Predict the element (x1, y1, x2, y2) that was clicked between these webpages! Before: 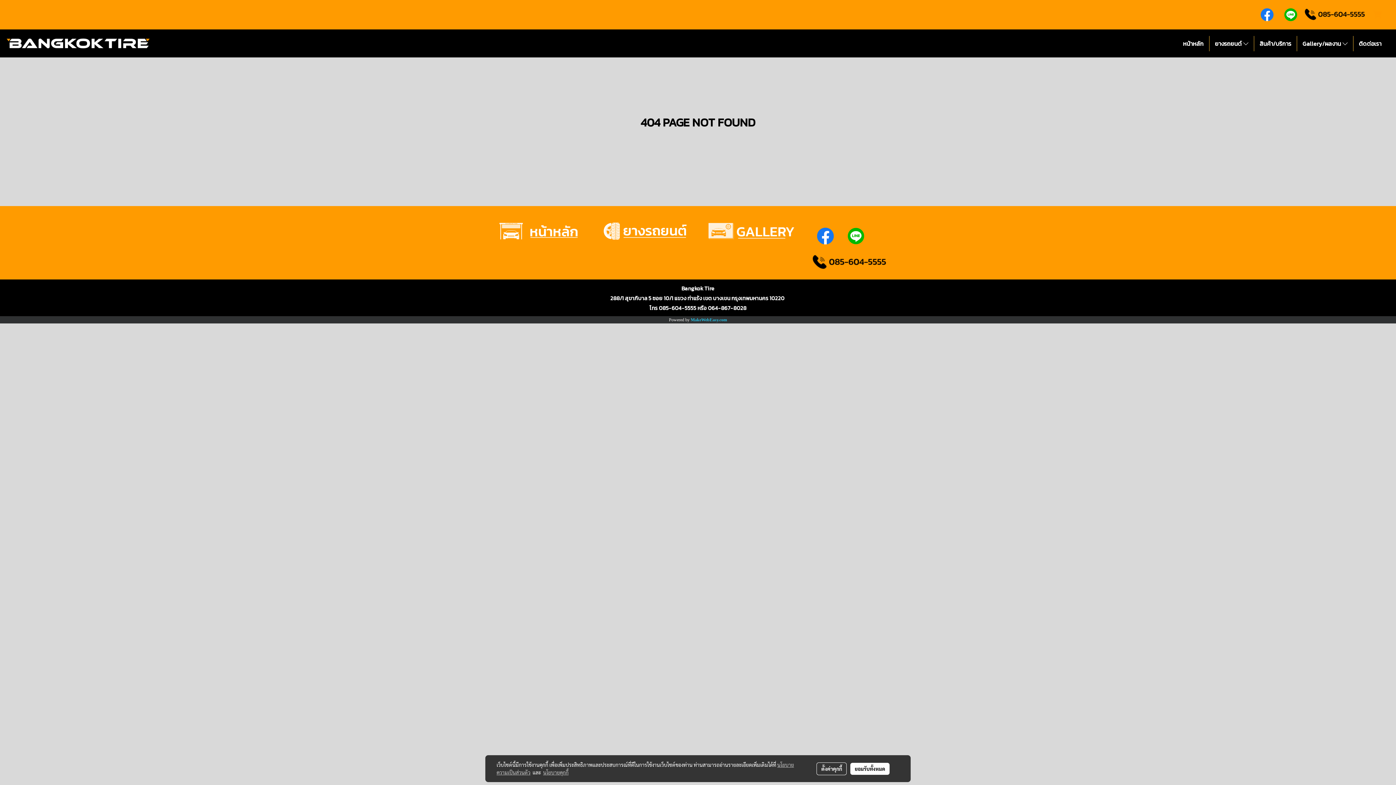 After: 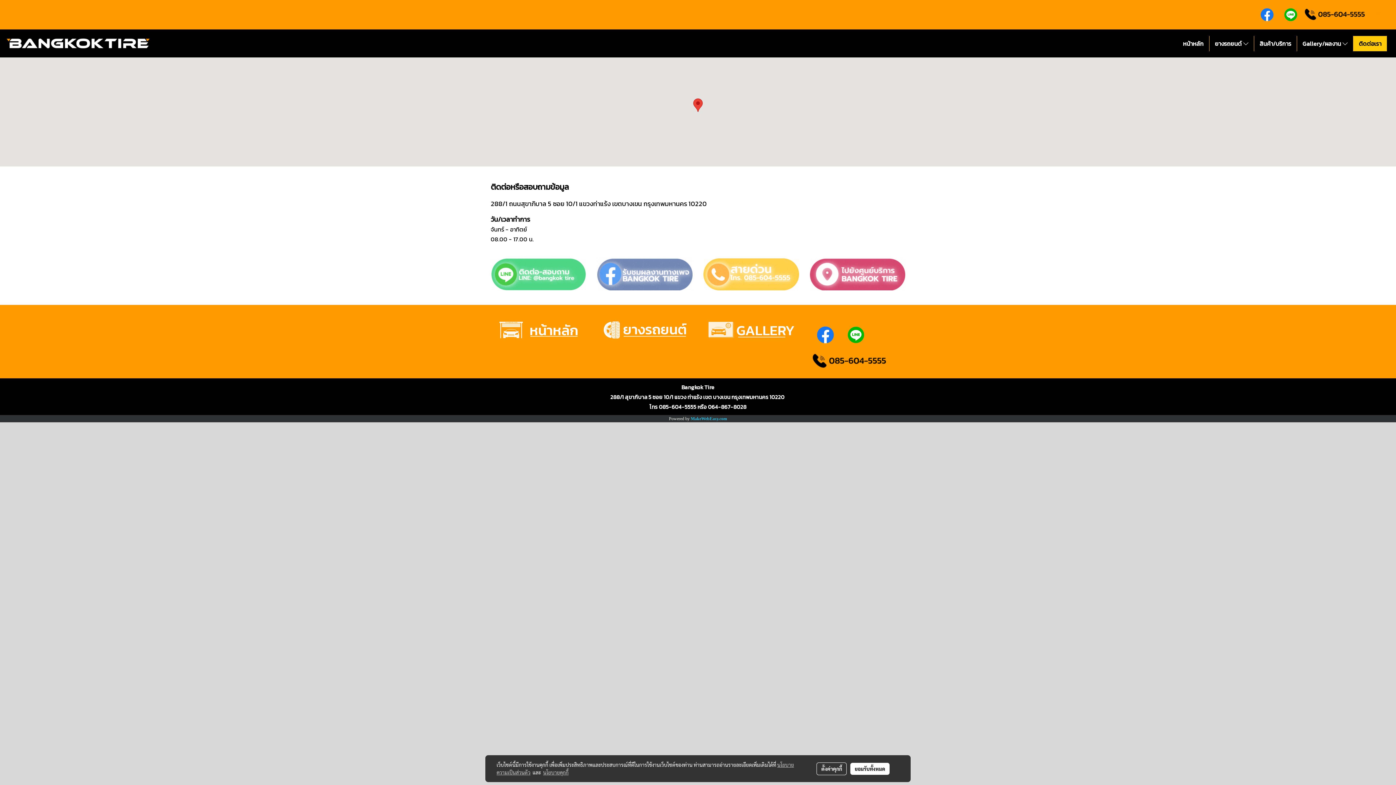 Action: label: ติดต่อเรา bbox: (1353, 35, 1387, 51)